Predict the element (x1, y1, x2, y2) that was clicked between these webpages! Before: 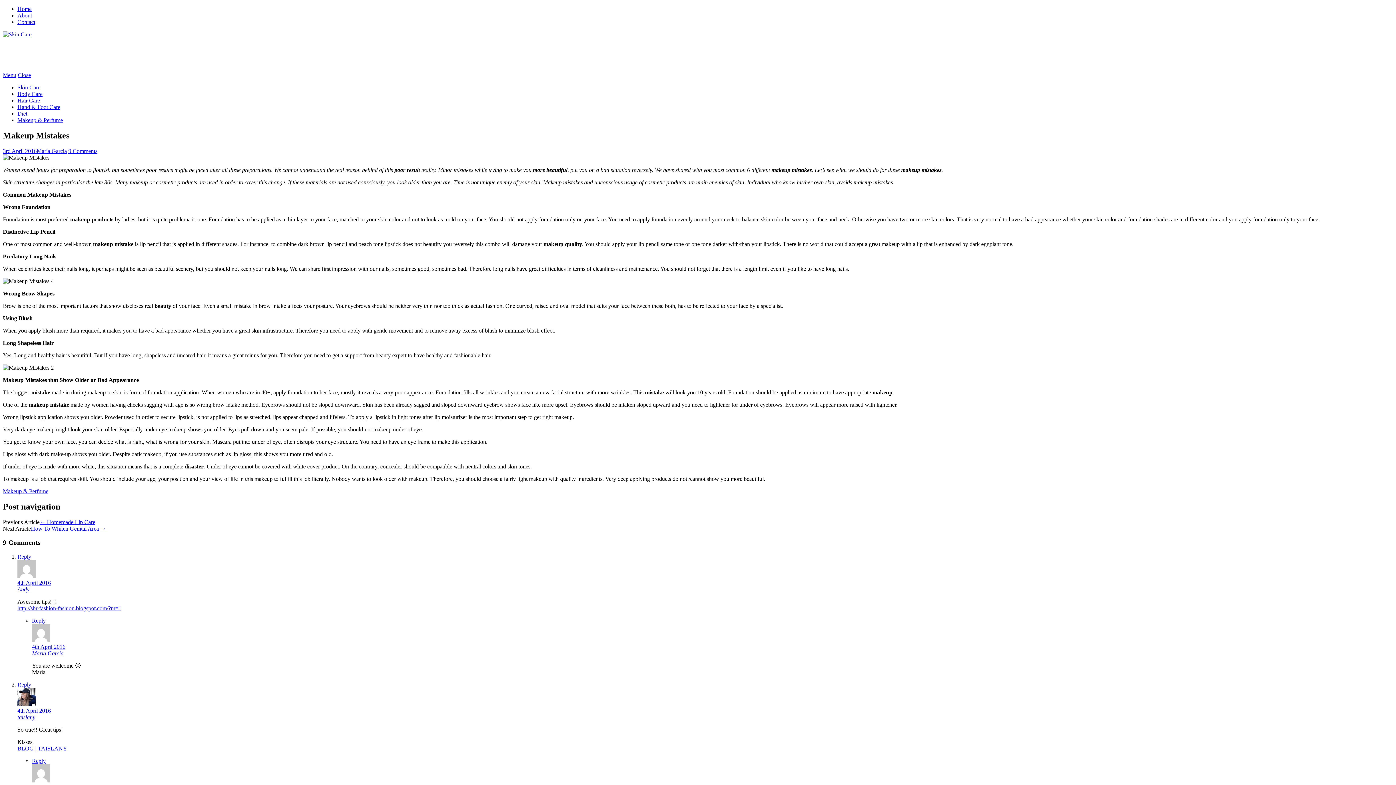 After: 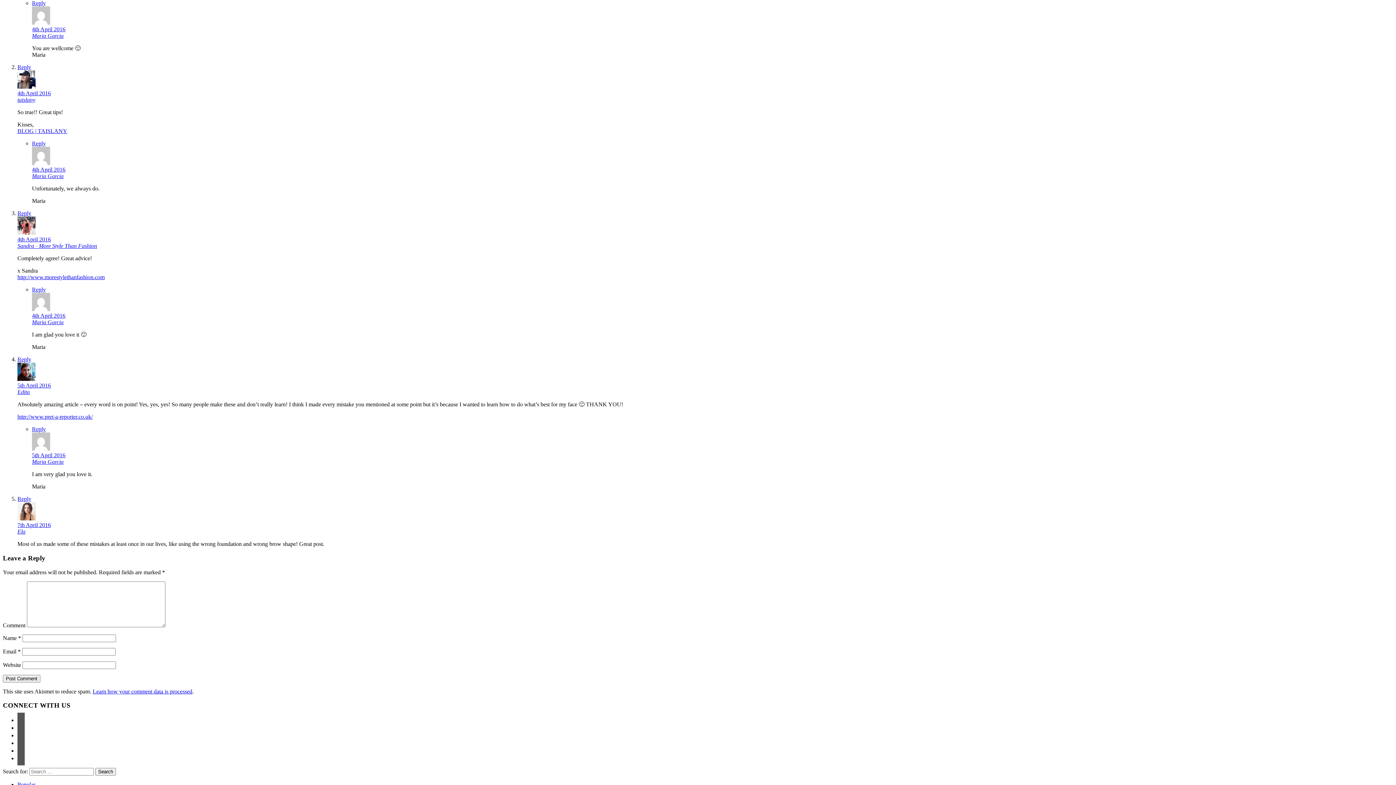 Action: bbox: (32, 644, 65, 650) label: 4th April 2016